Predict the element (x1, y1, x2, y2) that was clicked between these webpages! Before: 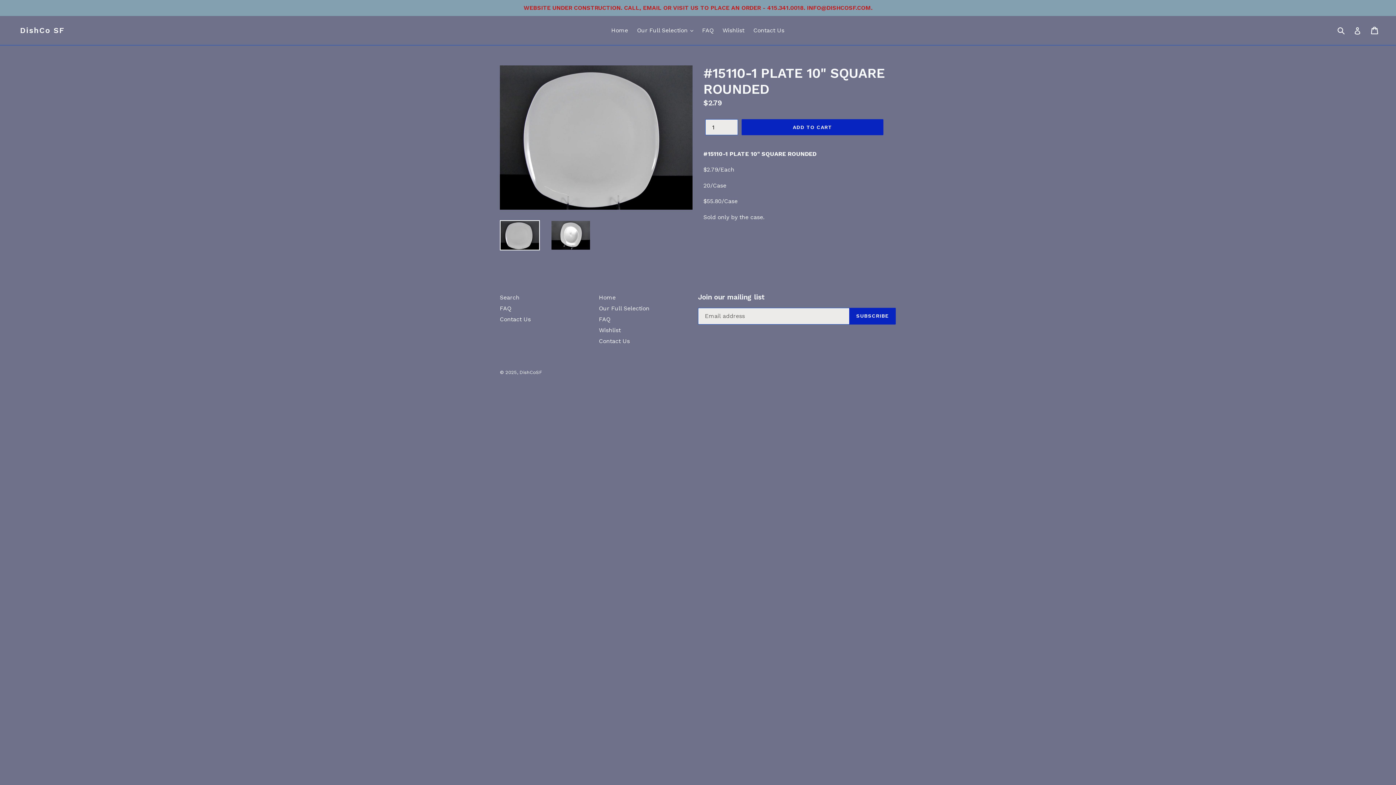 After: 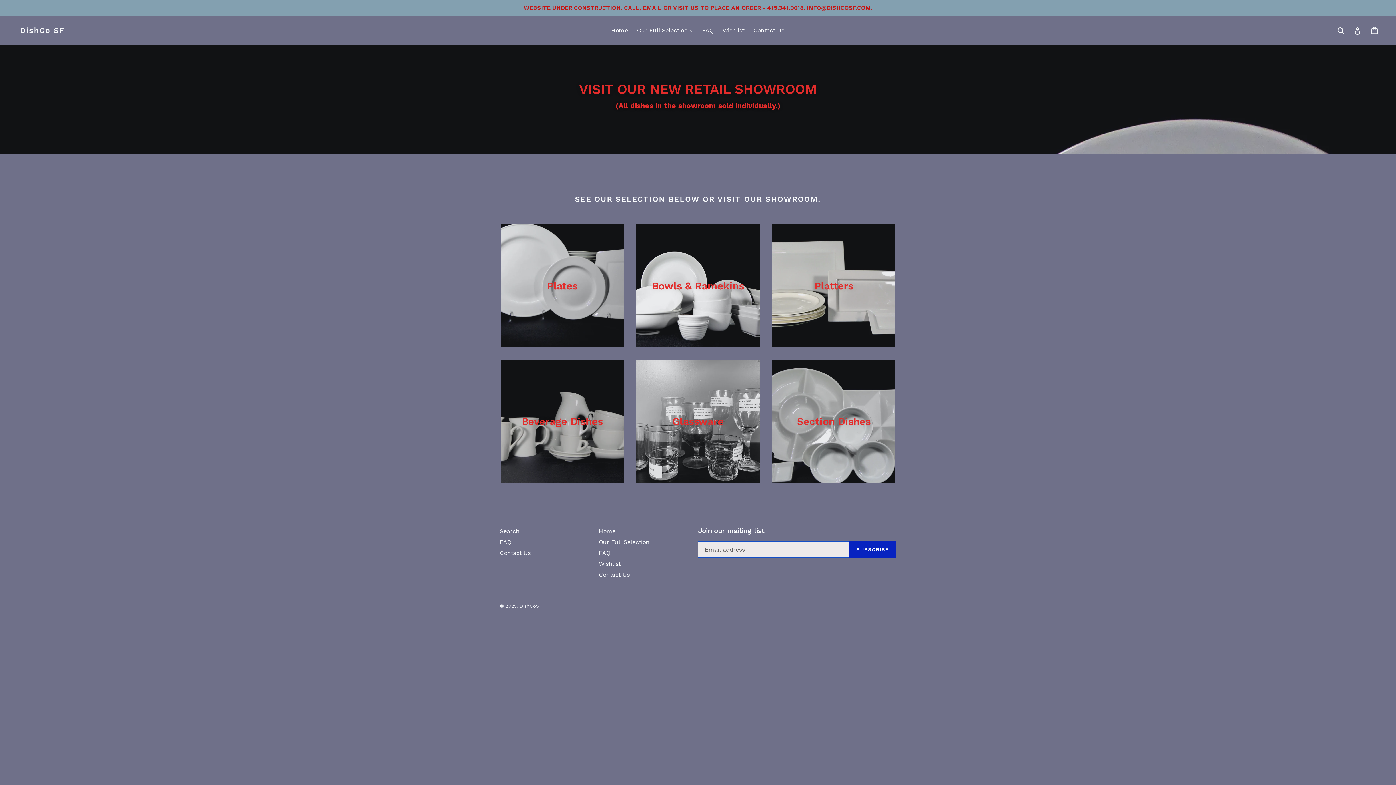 Action: bbox: (607, 25, 631, 36) label: Home